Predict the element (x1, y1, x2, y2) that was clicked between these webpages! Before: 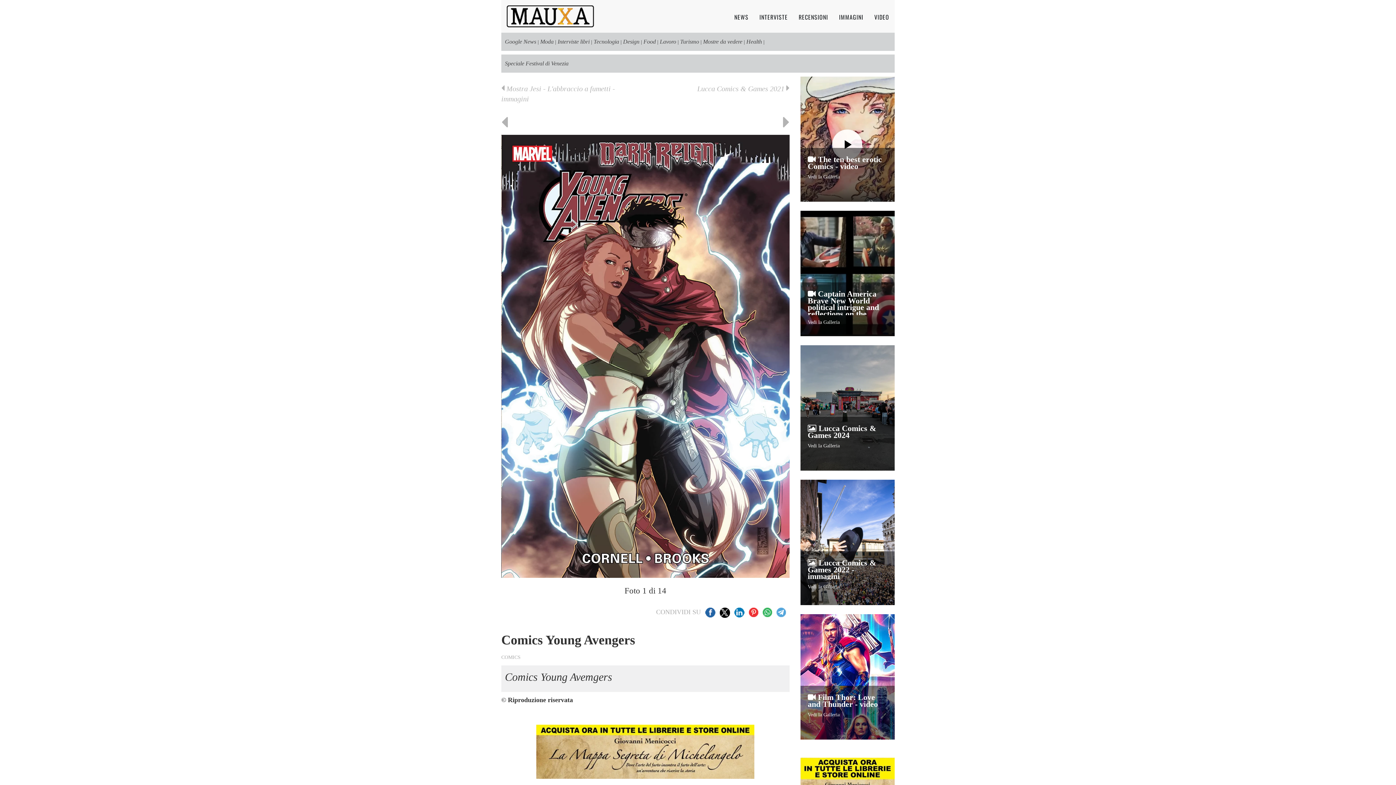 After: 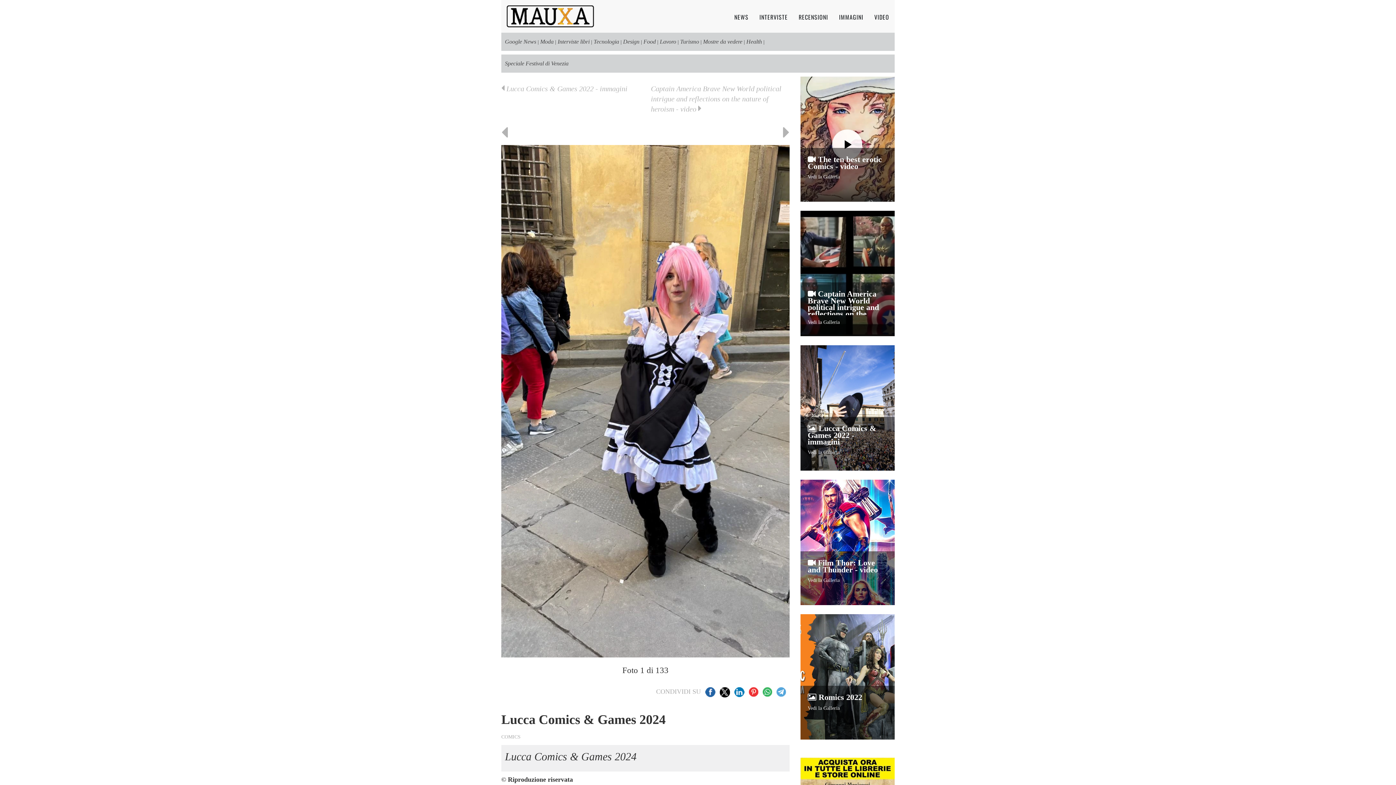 Action: bbox: (807, 424, 887, 438) label:  Lucca Comics & Games 2024